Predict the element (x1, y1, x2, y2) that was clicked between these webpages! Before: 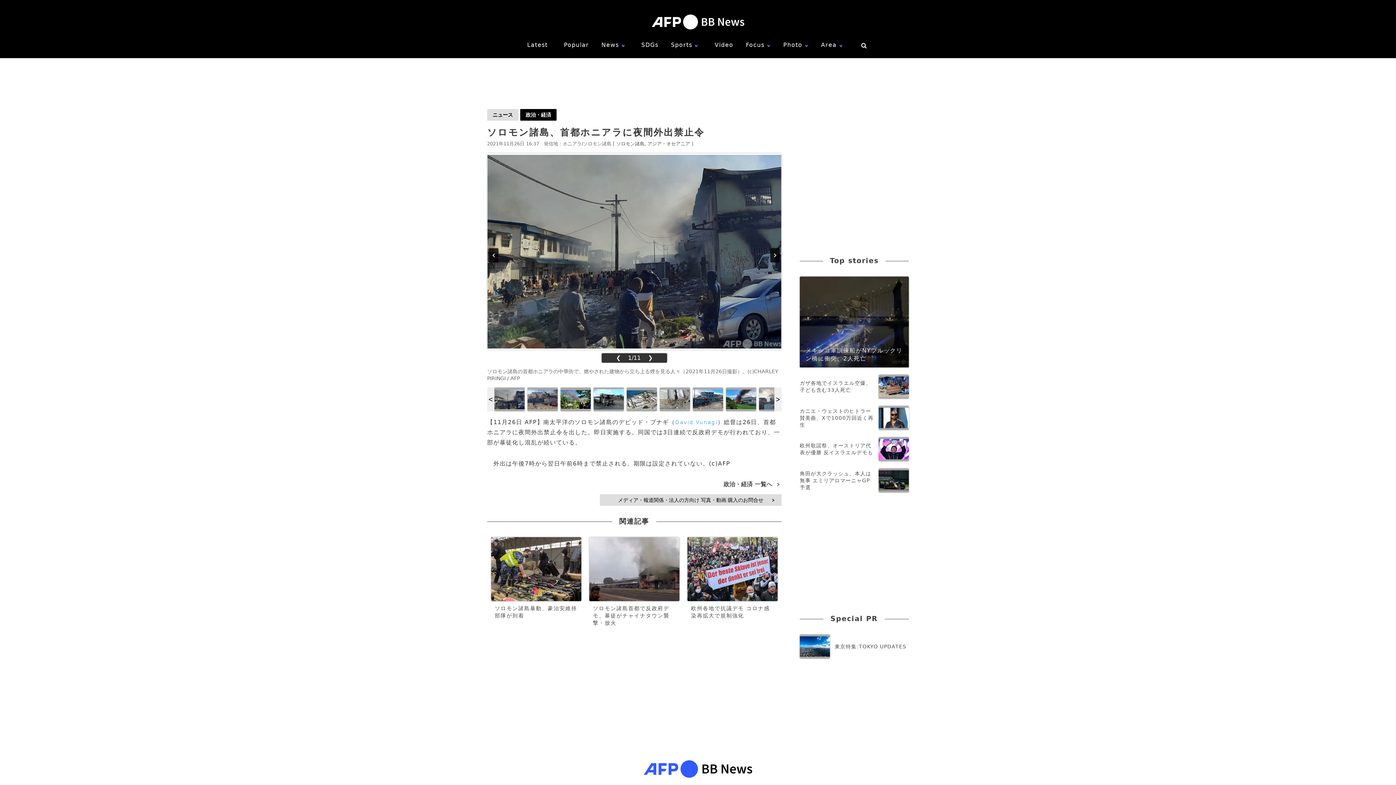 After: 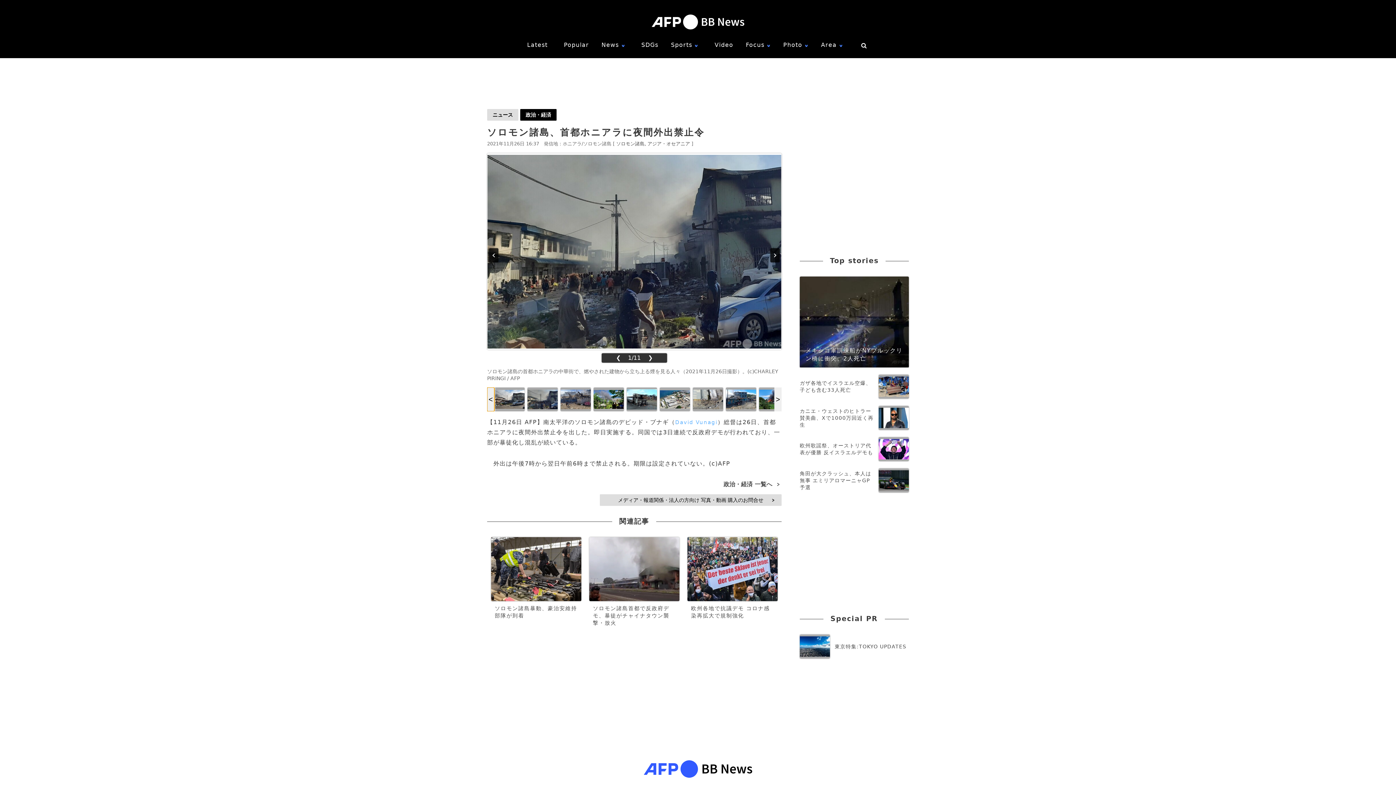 Action: bbox: (487, 387, 494, 411) label: Previous